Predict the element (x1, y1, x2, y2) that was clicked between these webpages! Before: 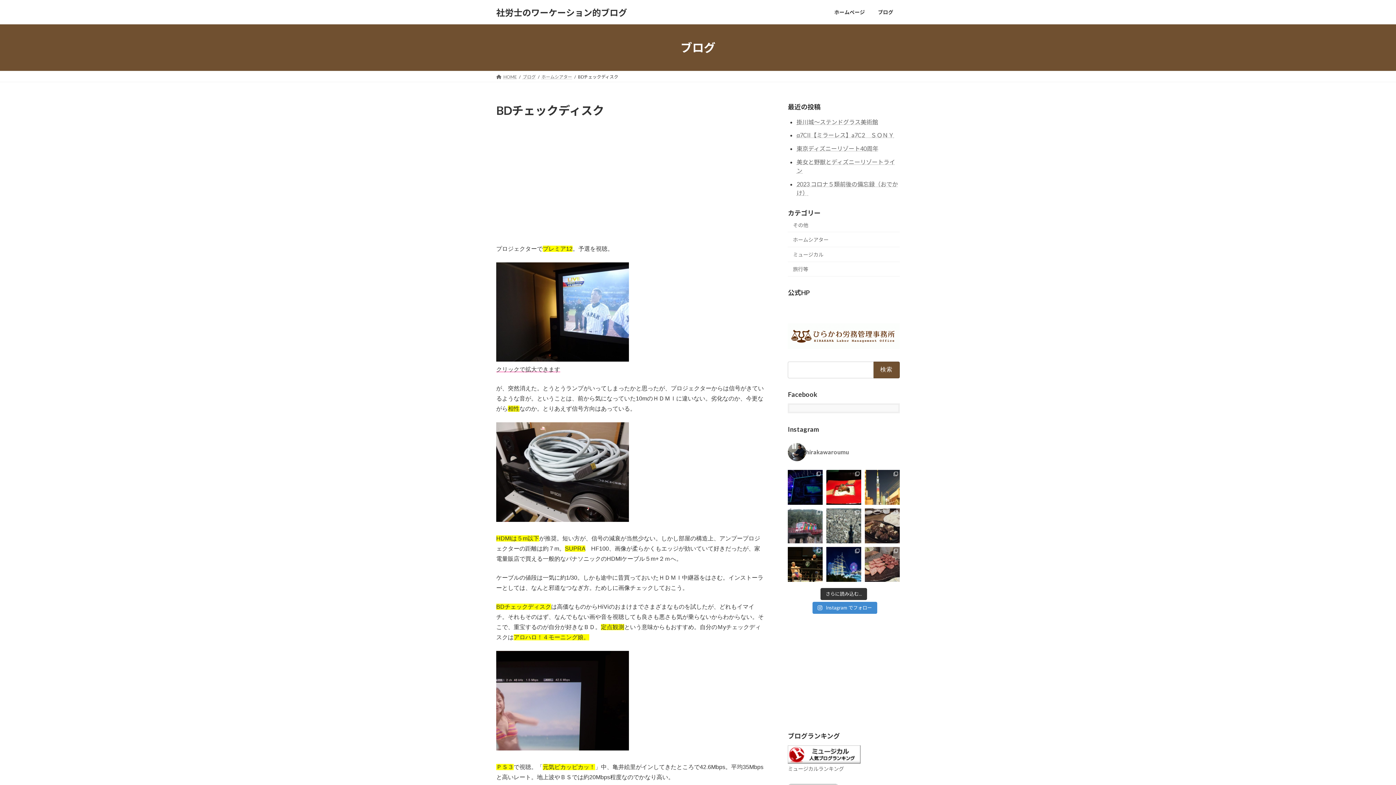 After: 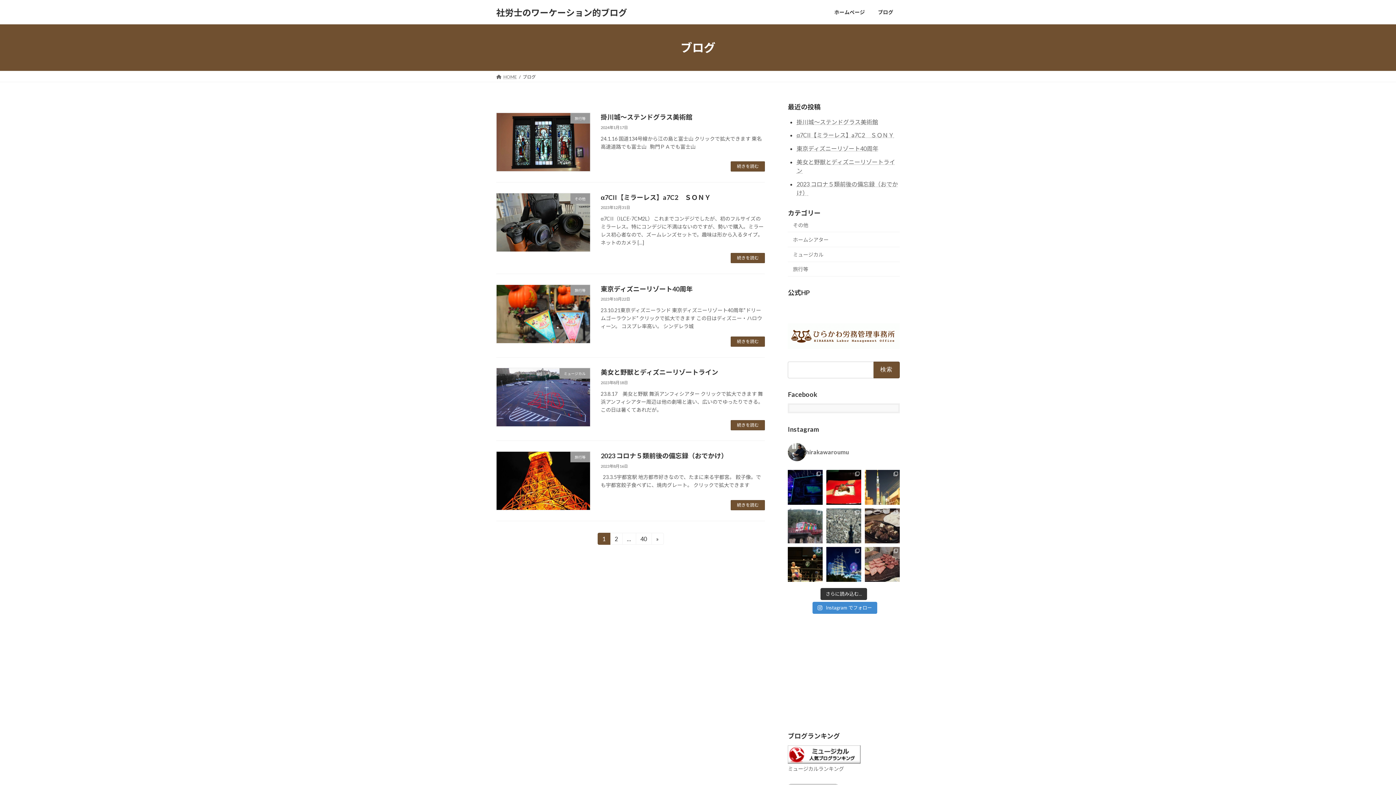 Action: bbox: (871, 3, 900, 20) label: ブログ